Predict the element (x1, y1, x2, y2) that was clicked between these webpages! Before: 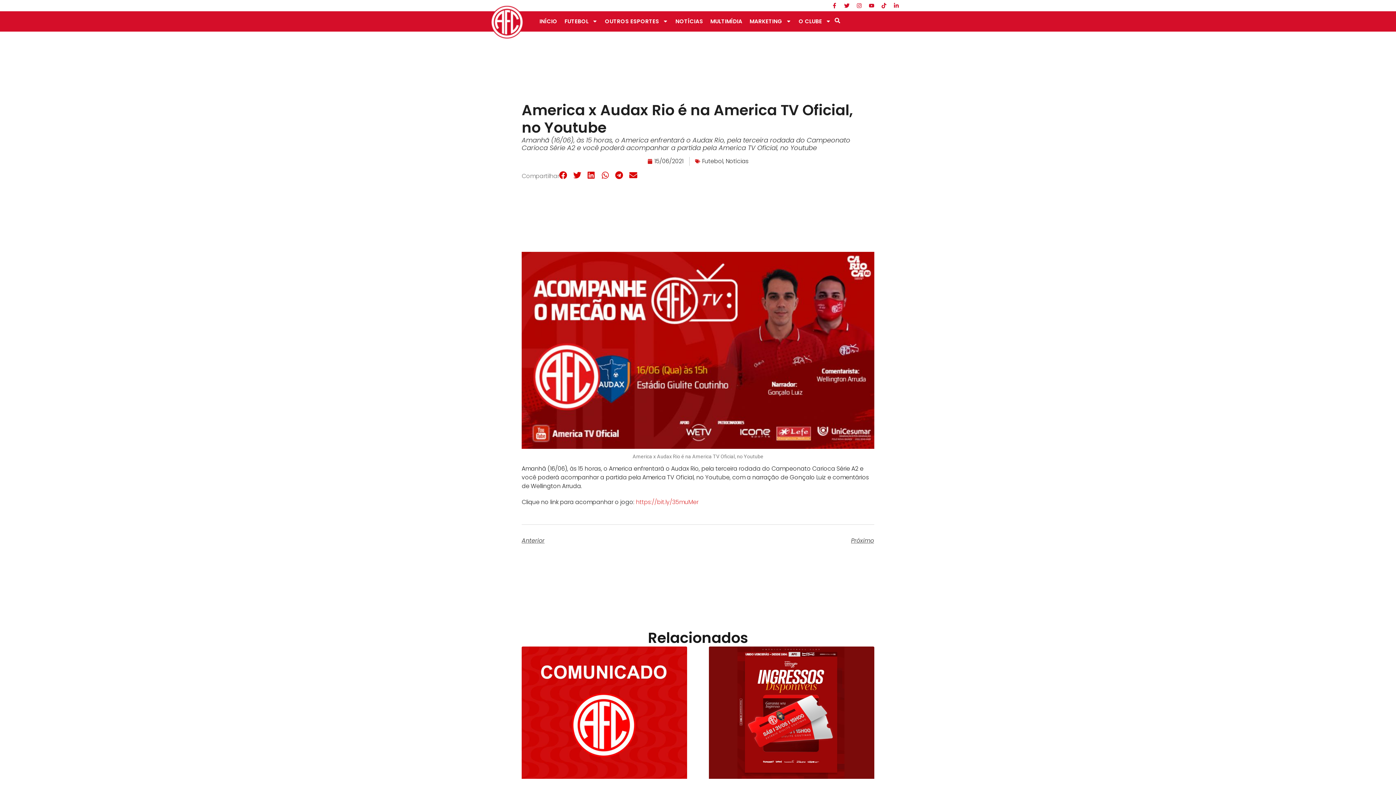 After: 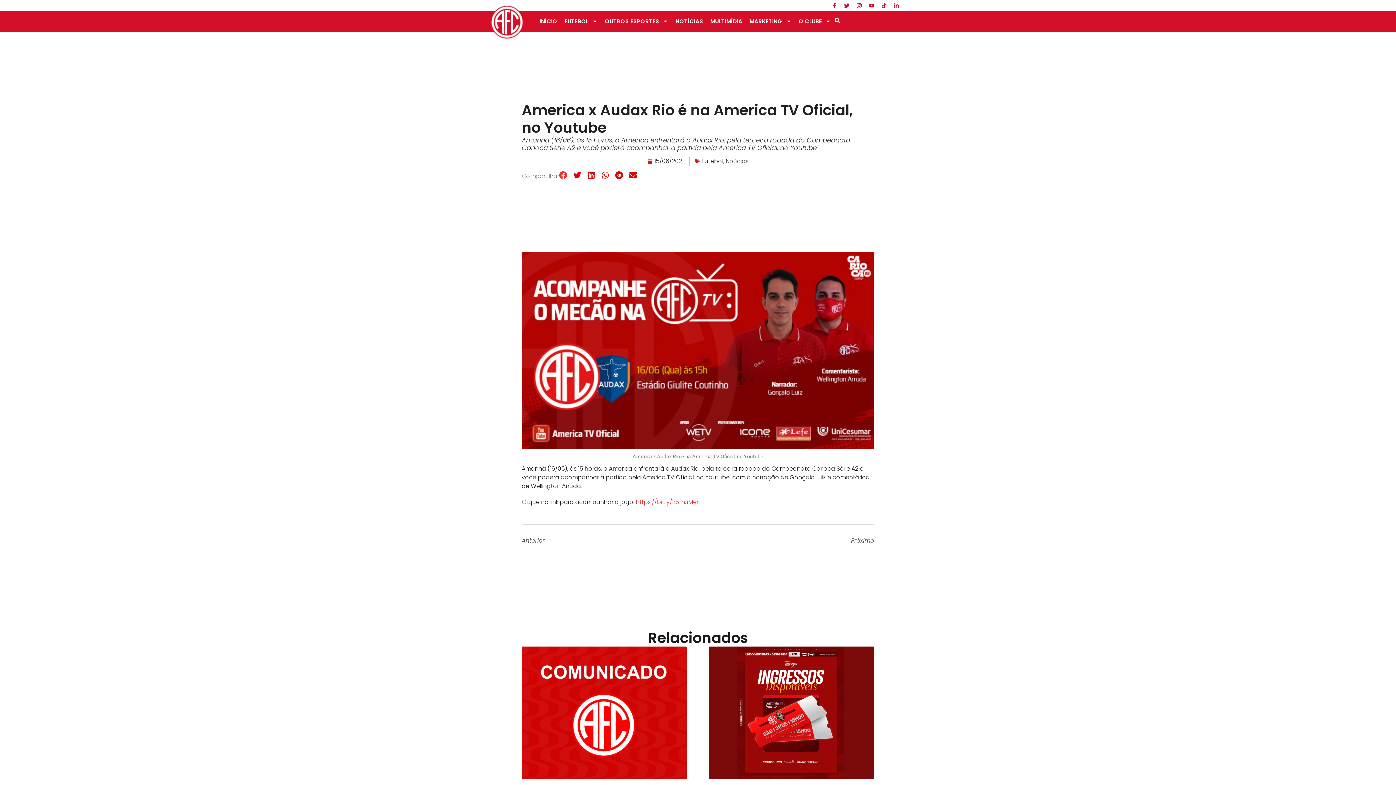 Action: label: Share on facebook bbox: (559, 171, 567, 179)